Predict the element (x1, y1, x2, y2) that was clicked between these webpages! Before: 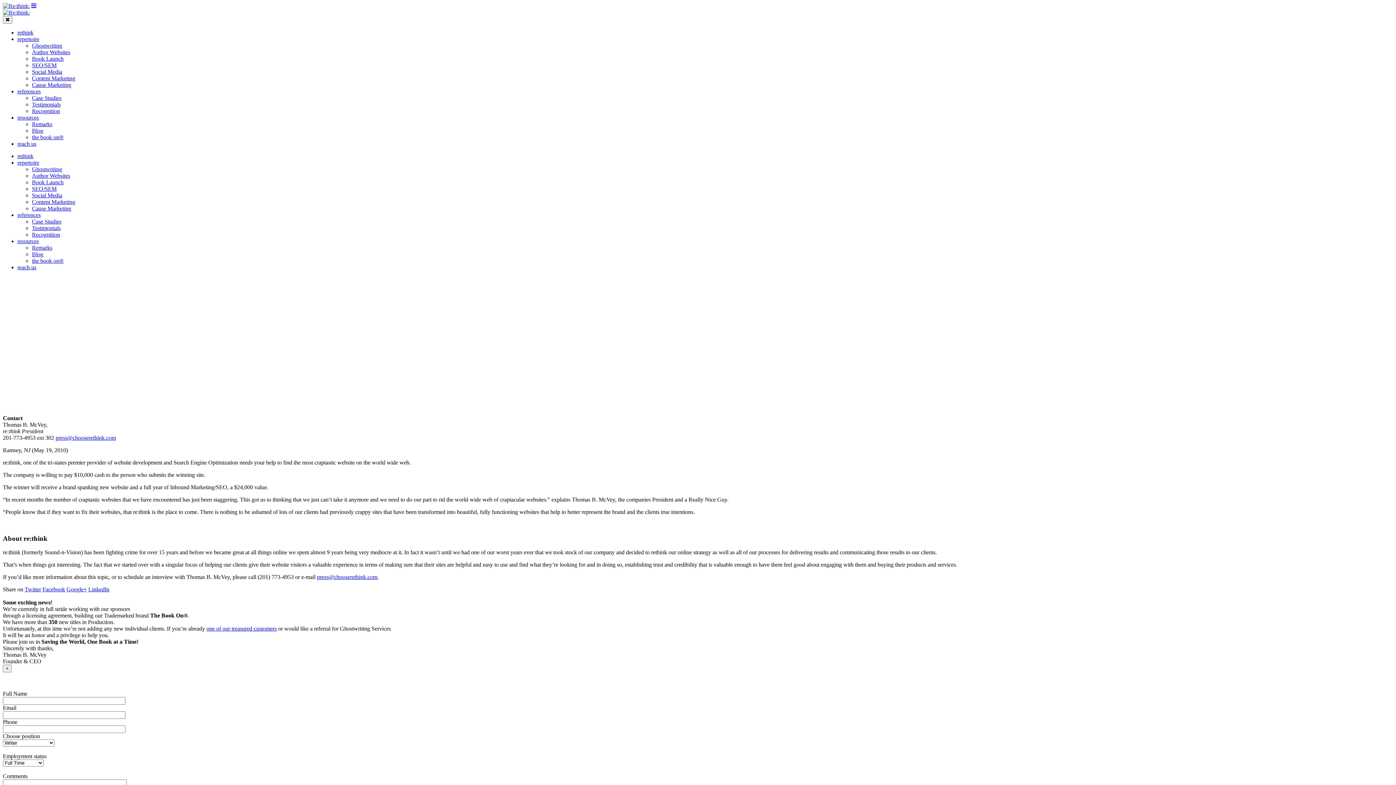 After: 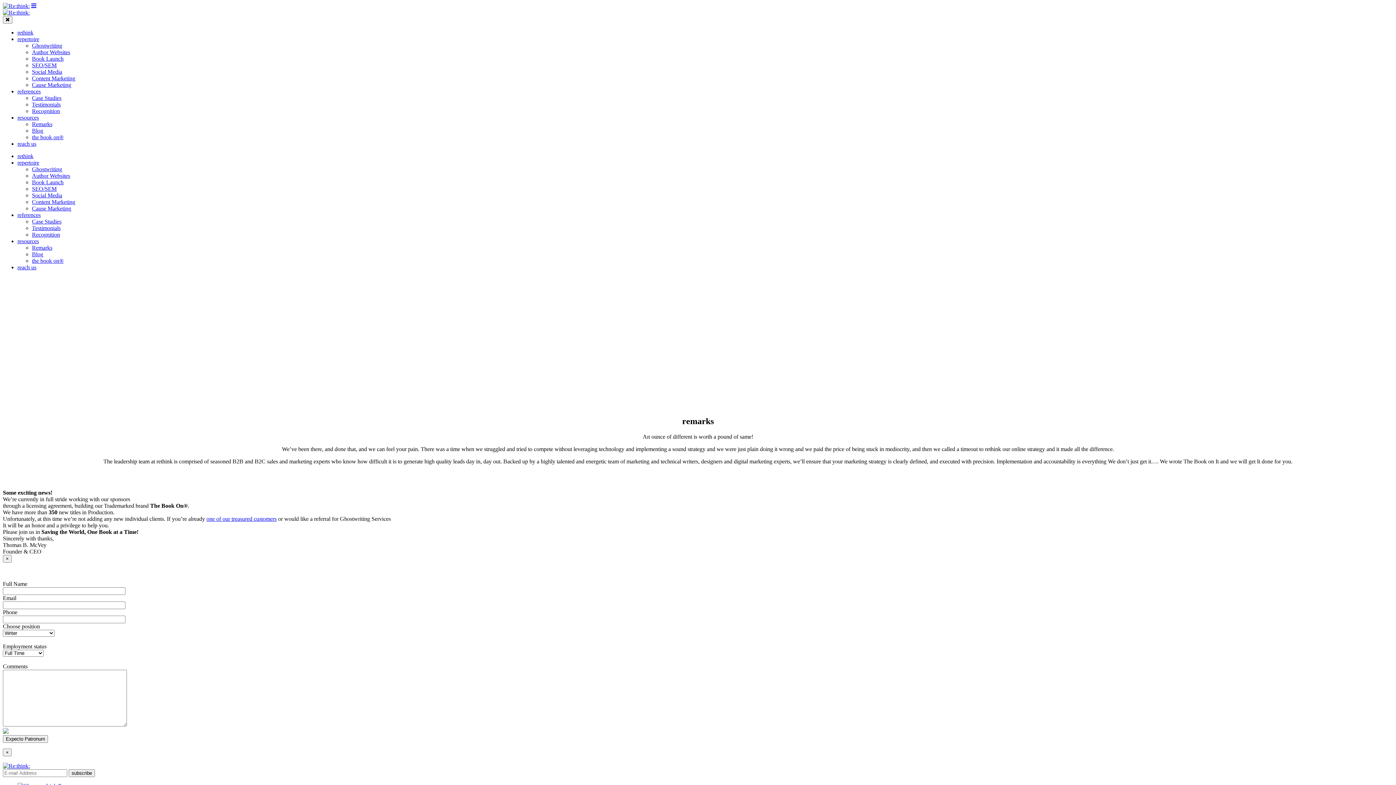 Action: bbox: (32, 244, 52, 250) label: Remarks